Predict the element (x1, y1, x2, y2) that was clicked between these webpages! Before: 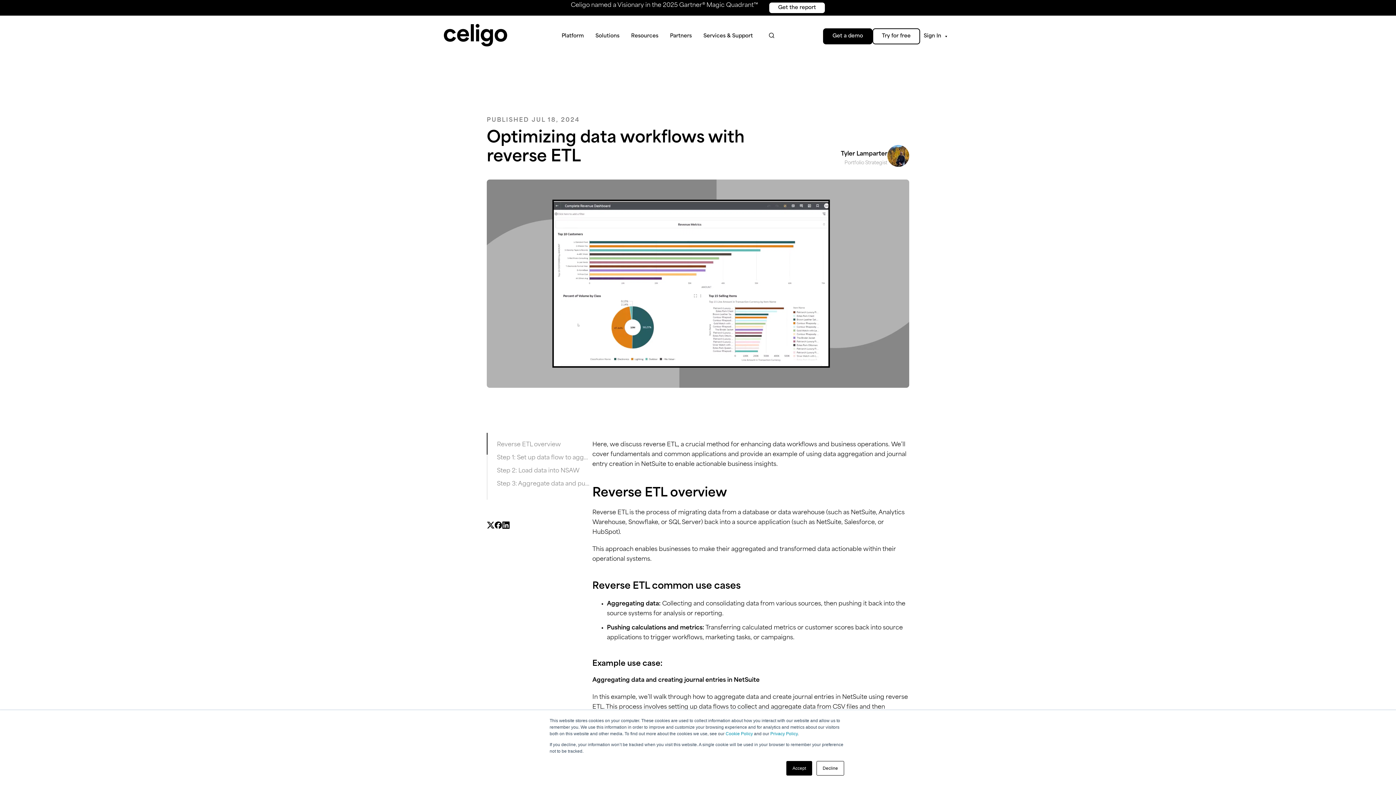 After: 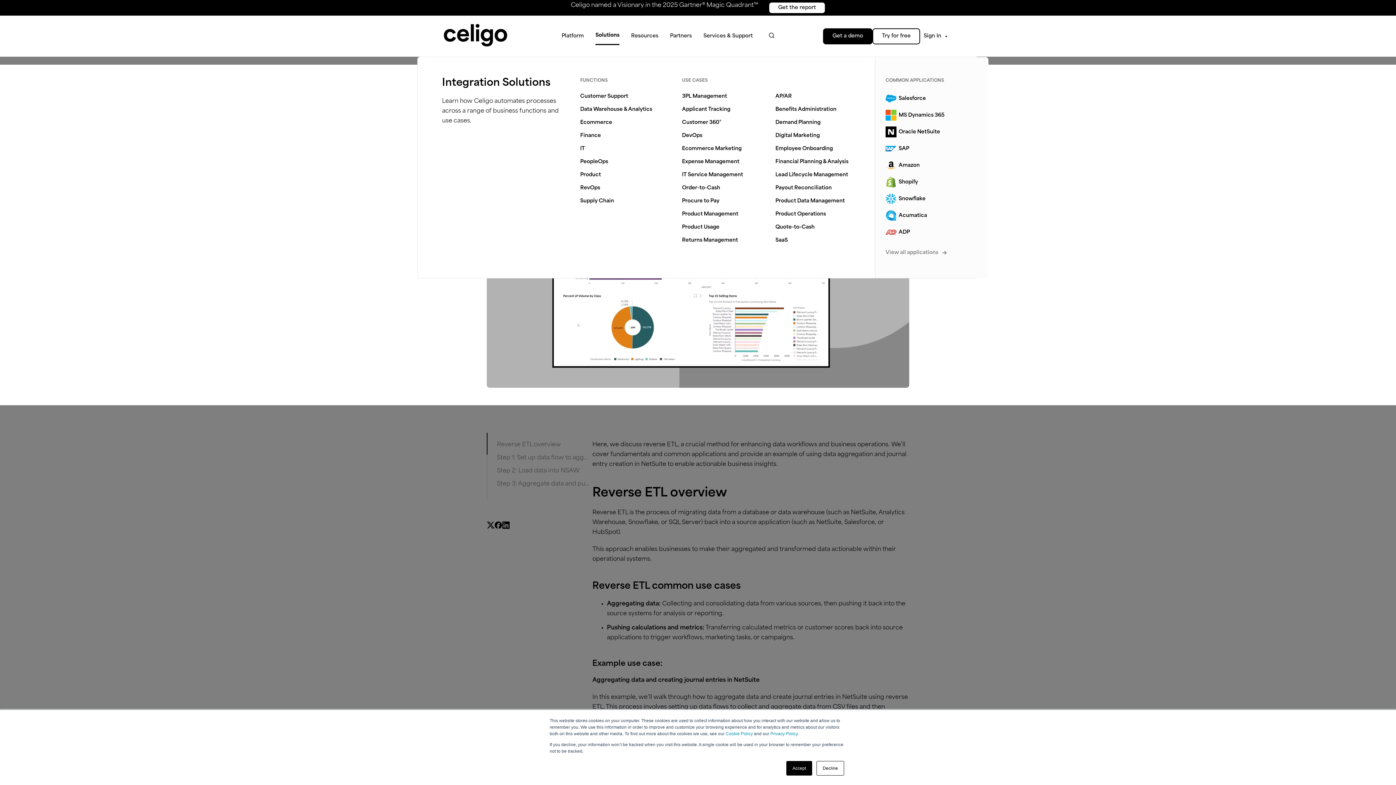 Action: bbox: (595, 27, 619, 44) label: Solutions